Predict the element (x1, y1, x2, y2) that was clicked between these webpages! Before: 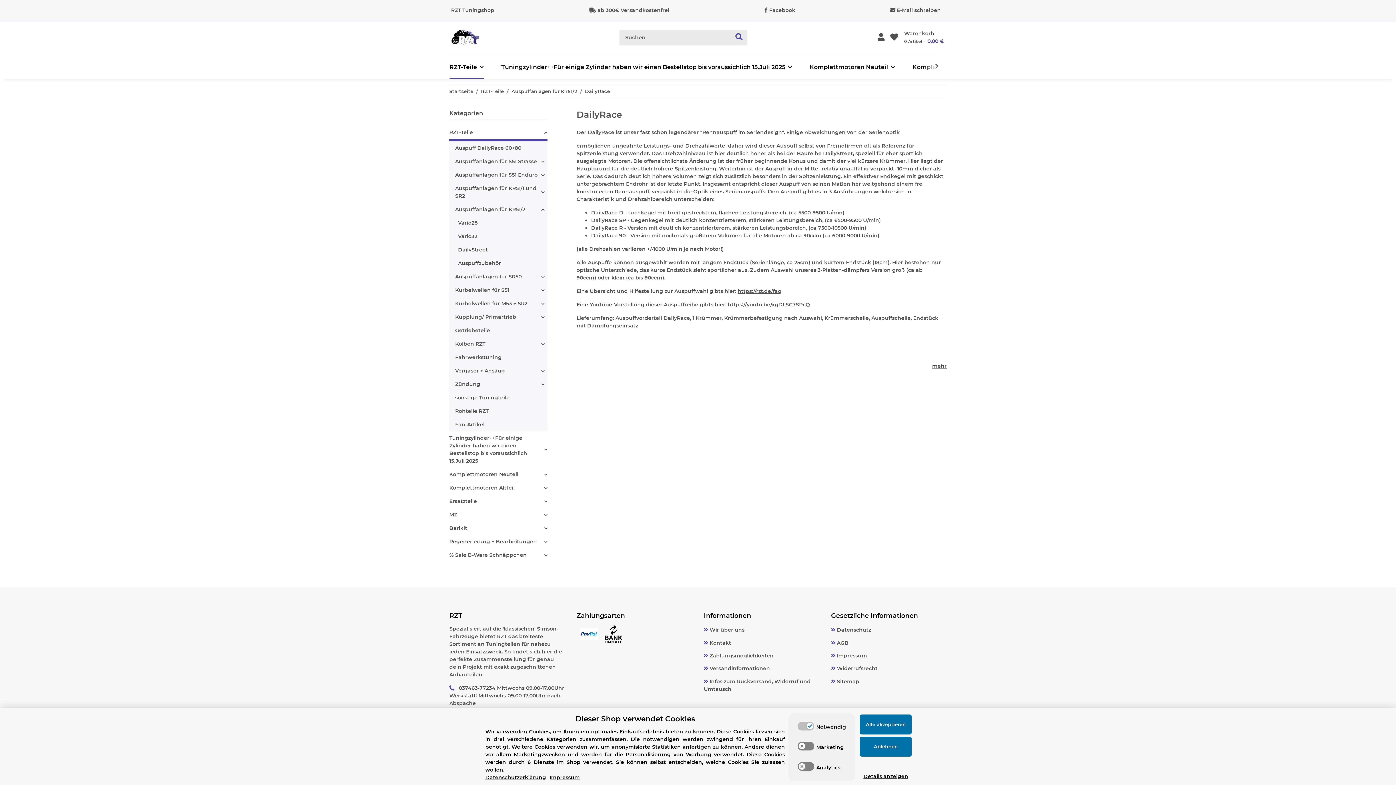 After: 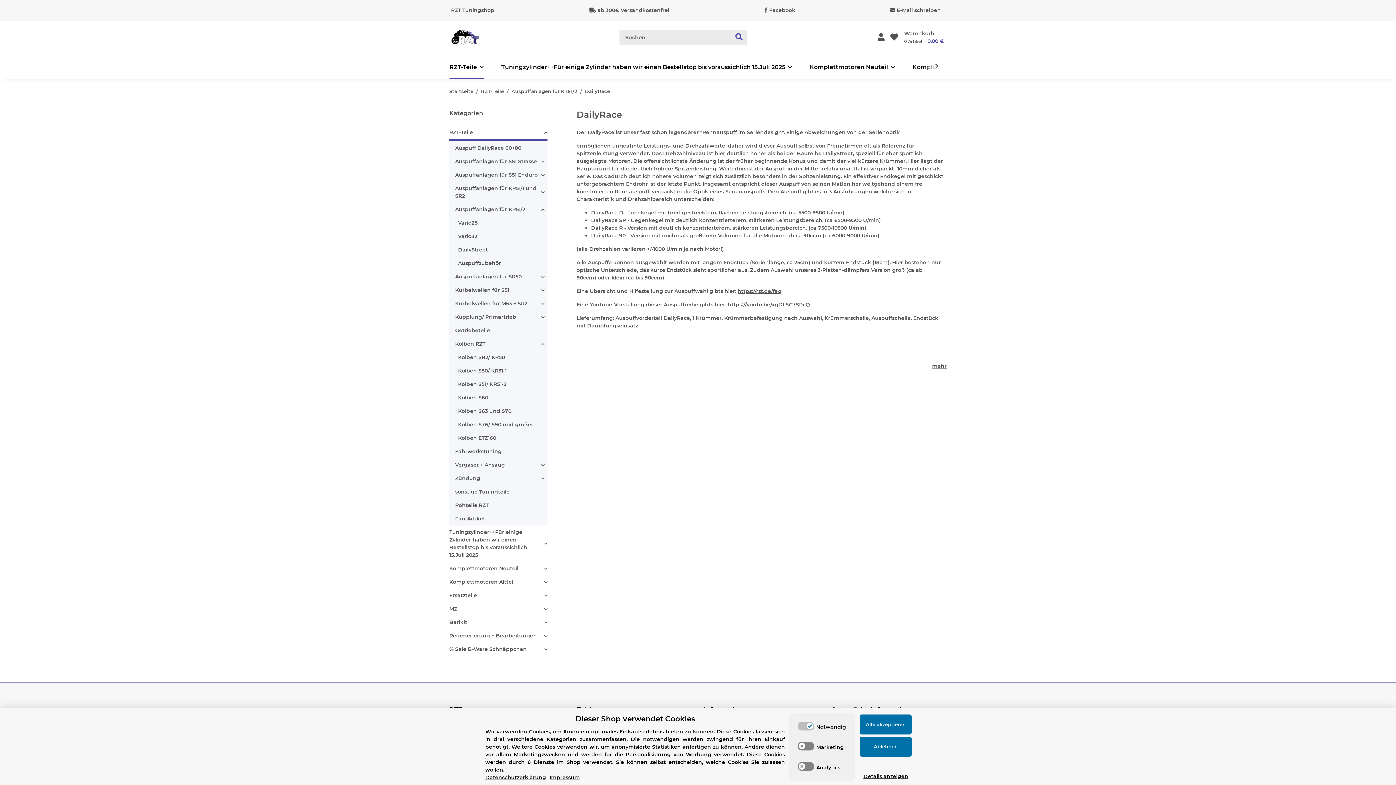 Action: bbox: (452, 337, 547, 350) label: Kolben RZT